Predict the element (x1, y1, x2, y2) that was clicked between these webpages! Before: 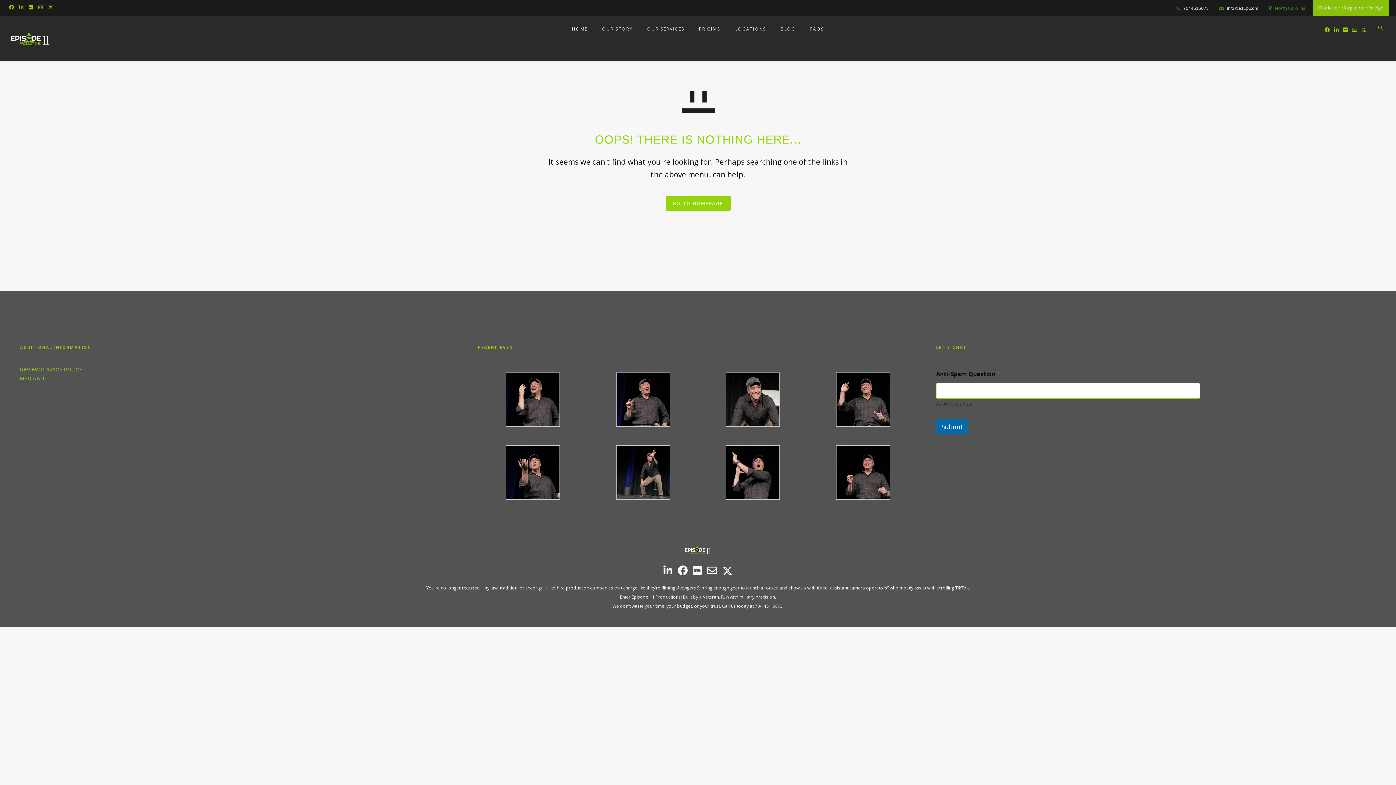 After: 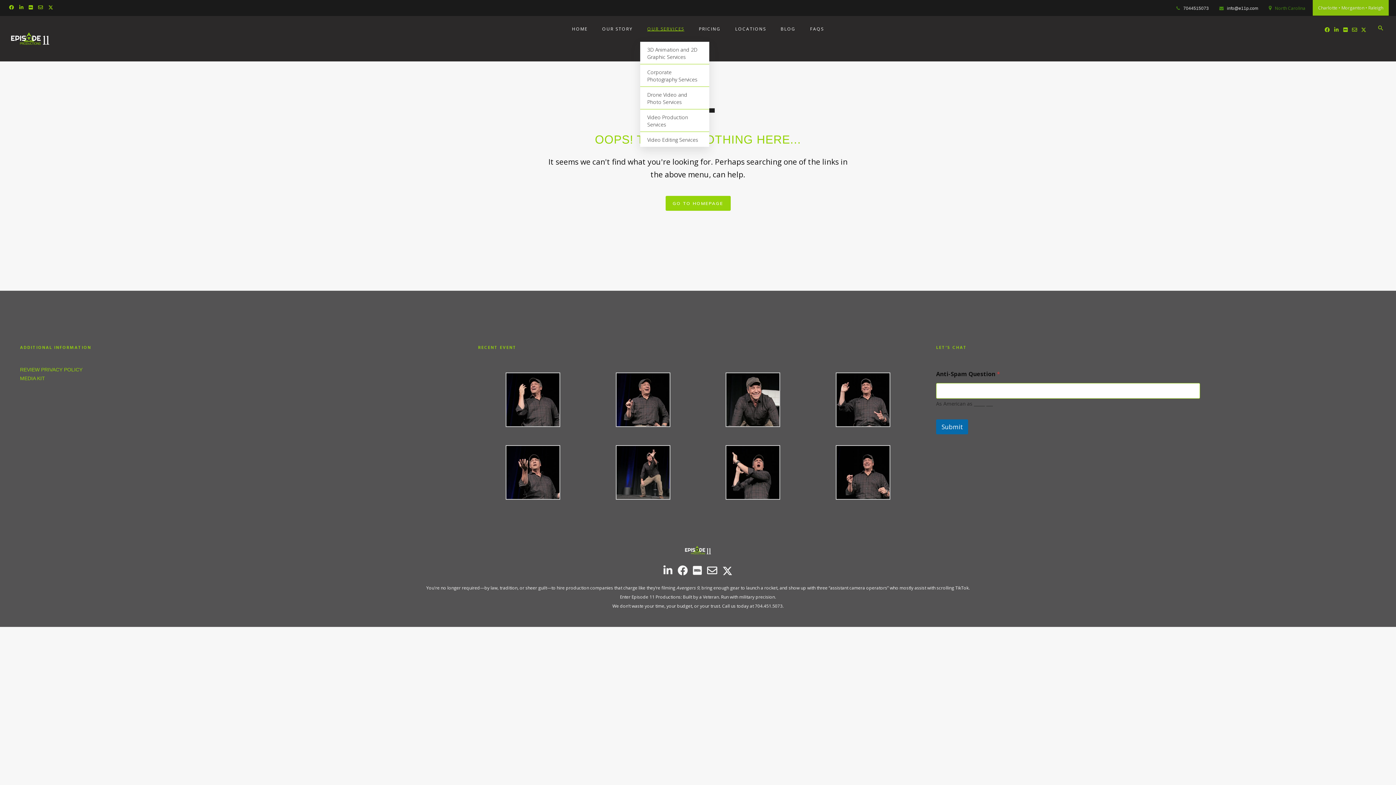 Action: label: OUR SERVICES bbox: (647, 16, 684, 41)